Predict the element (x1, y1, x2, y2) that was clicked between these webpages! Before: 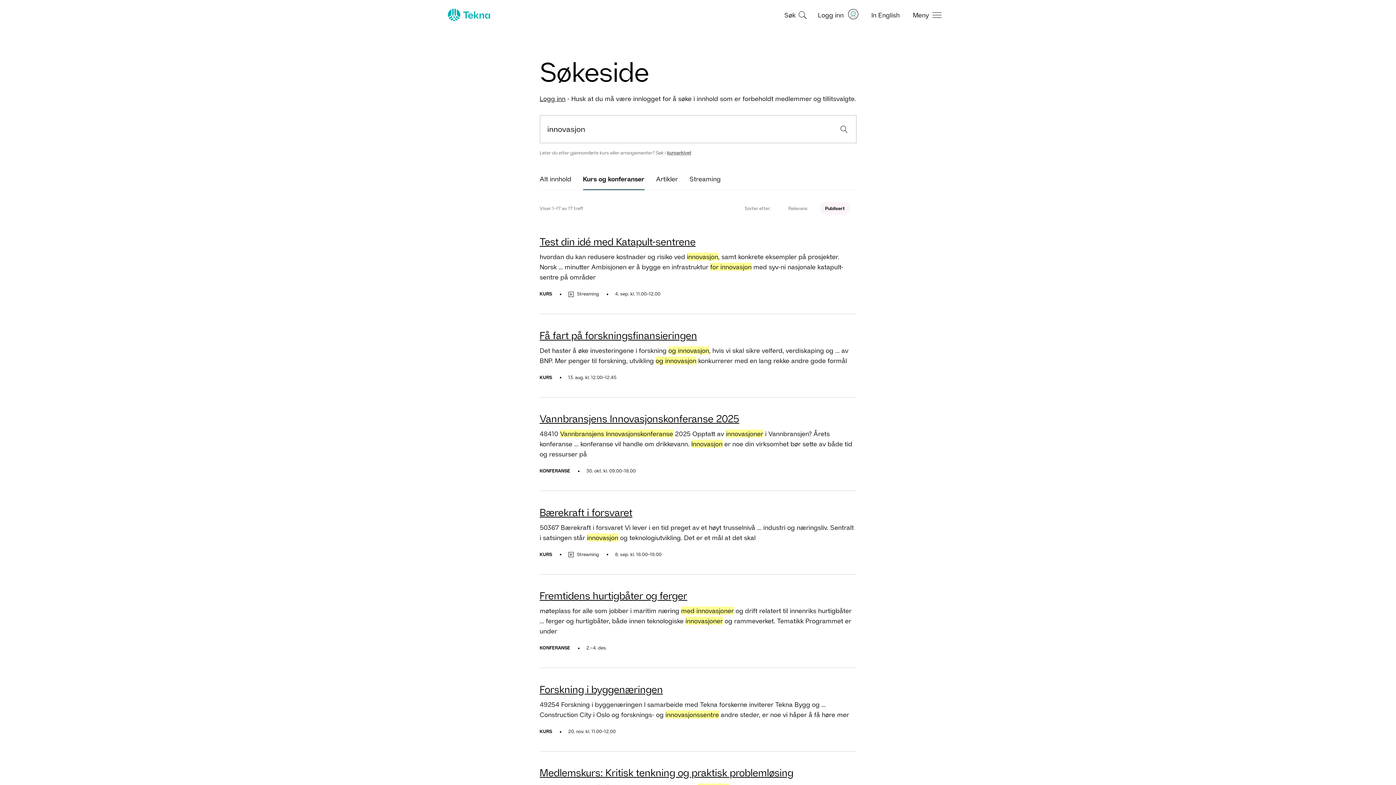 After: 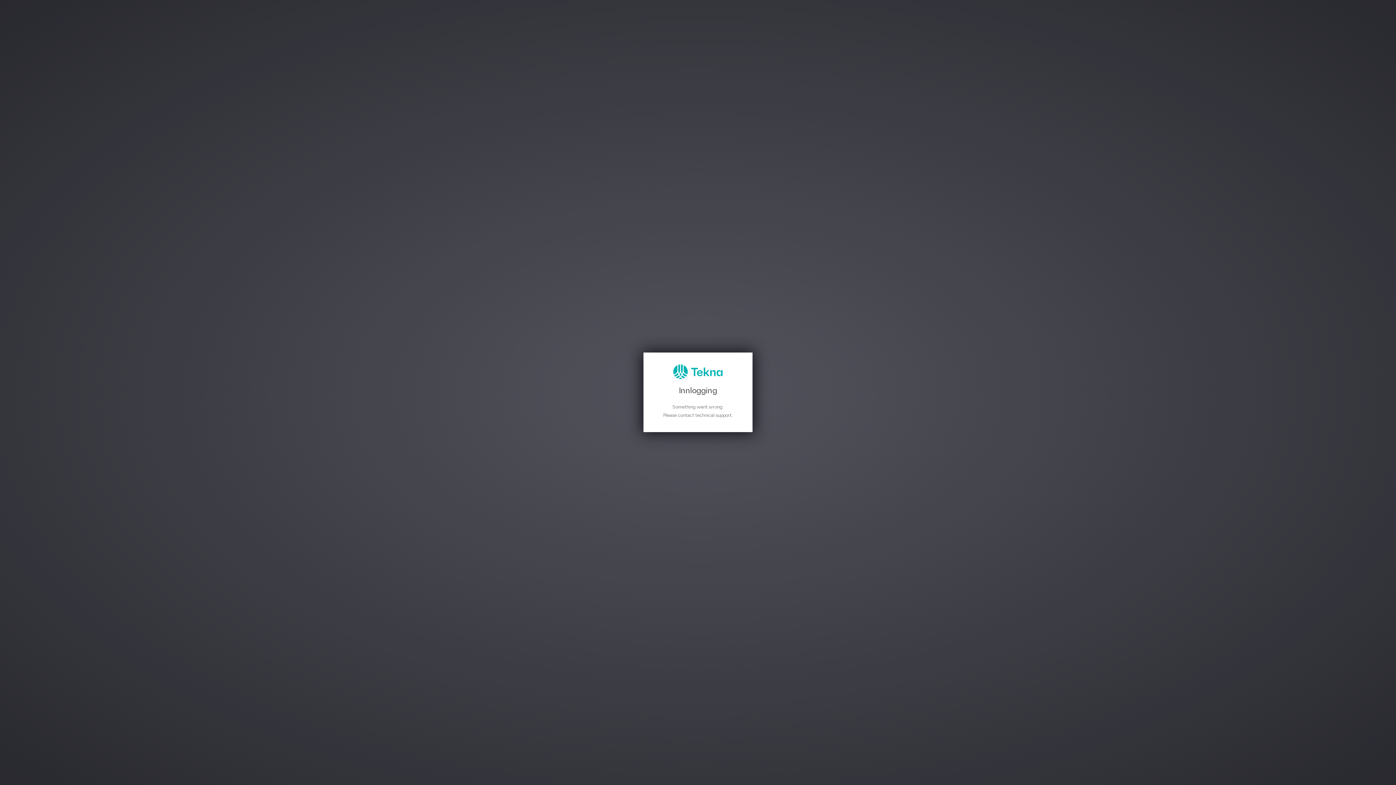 Action: label: Log in bbox: (818, 8, 858, 20)